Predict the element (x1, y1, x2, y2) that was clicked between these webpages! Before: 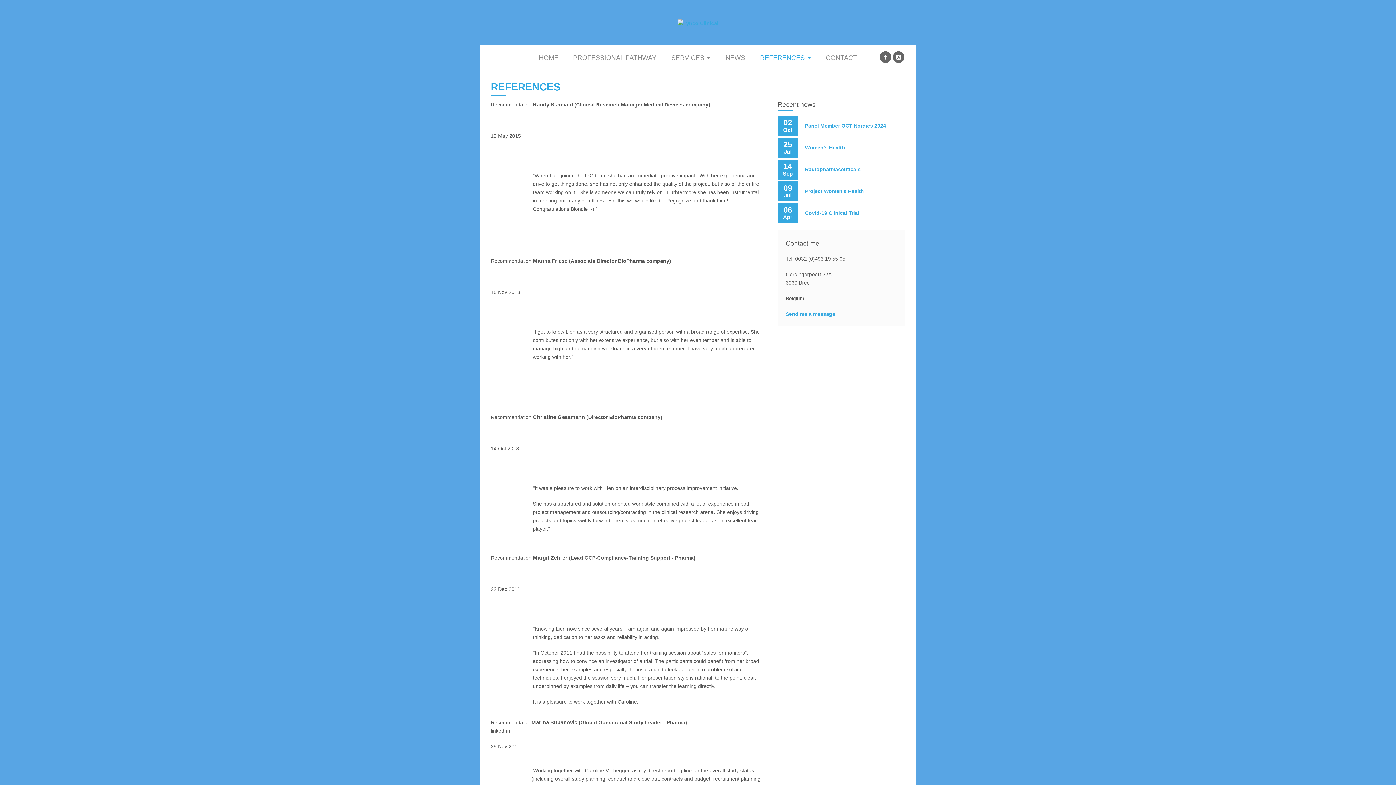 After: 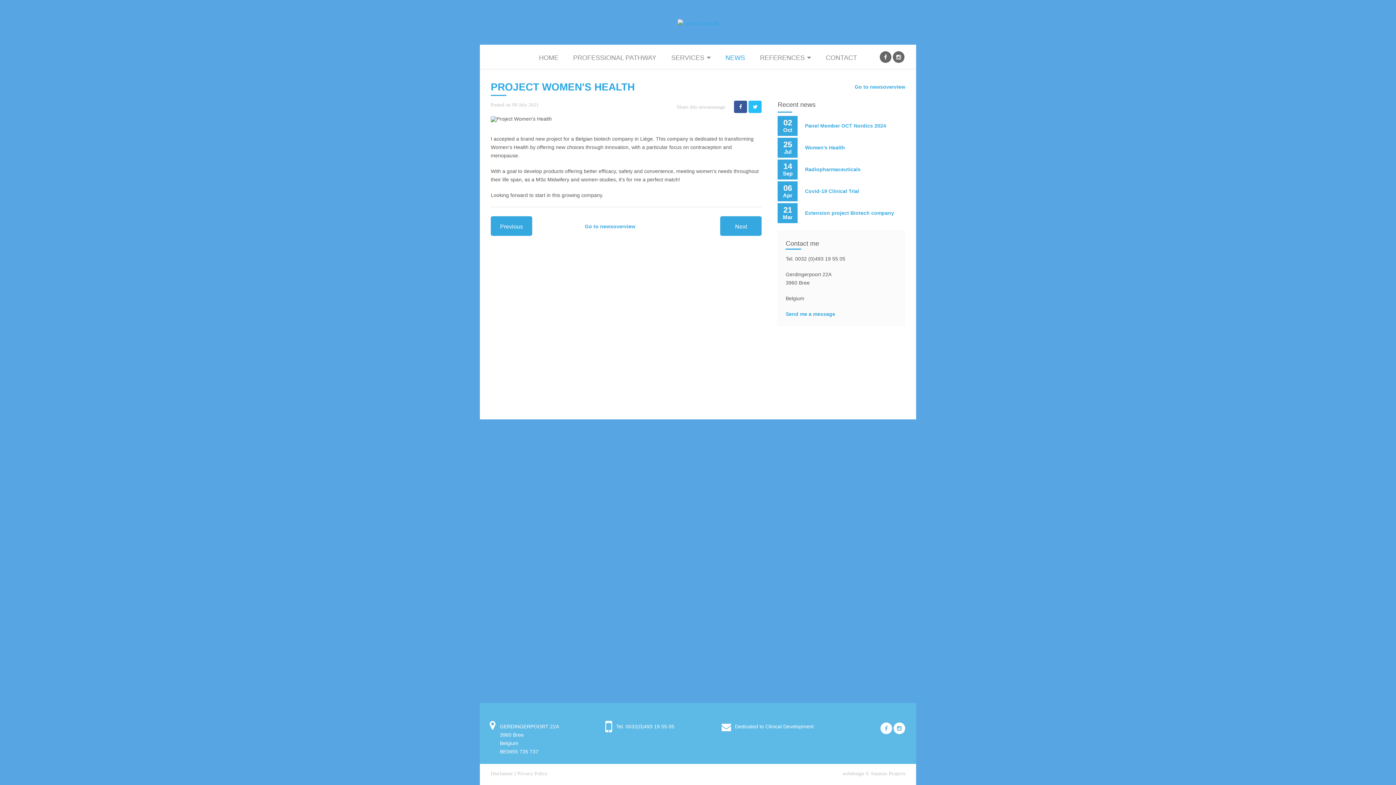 Action: label: Project Women's Health bbox: (805, 187, 864, 195)